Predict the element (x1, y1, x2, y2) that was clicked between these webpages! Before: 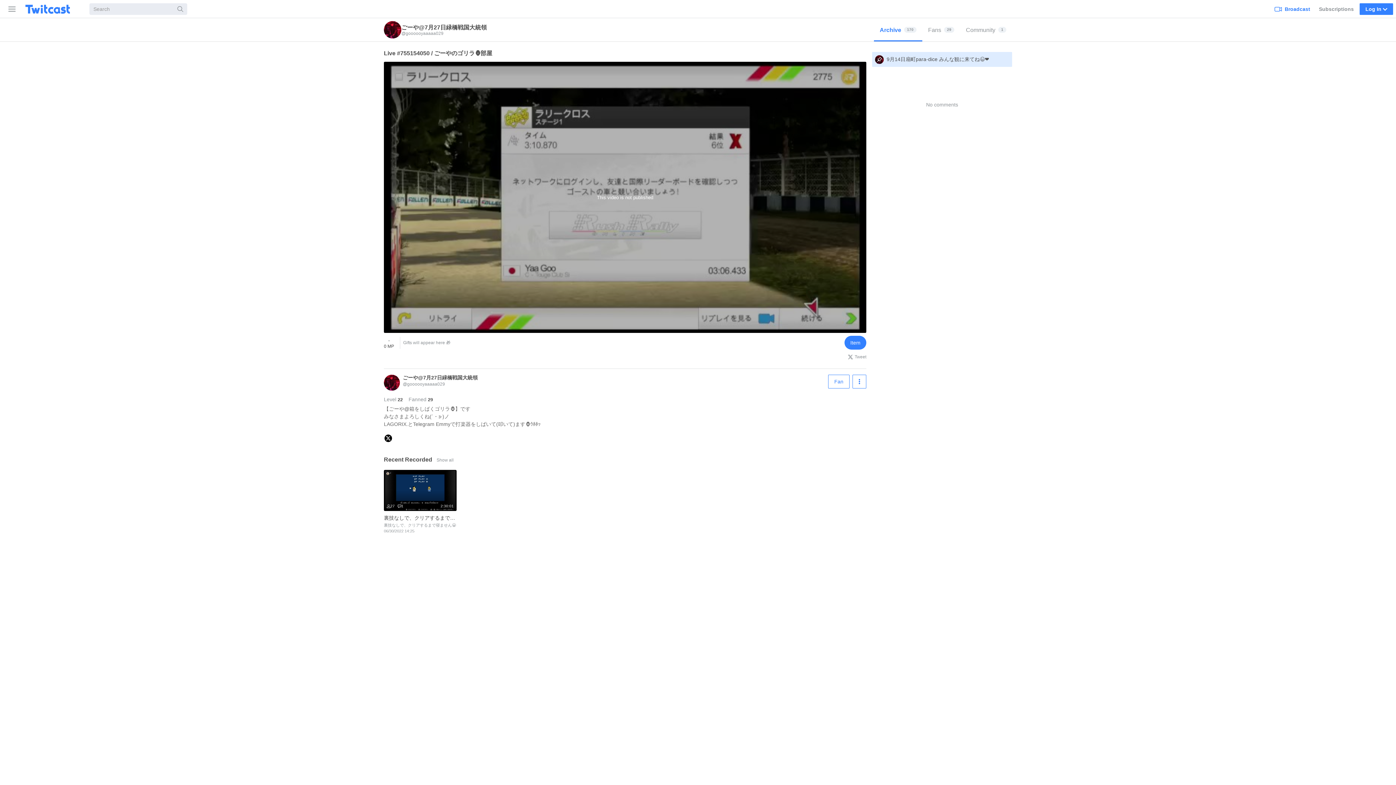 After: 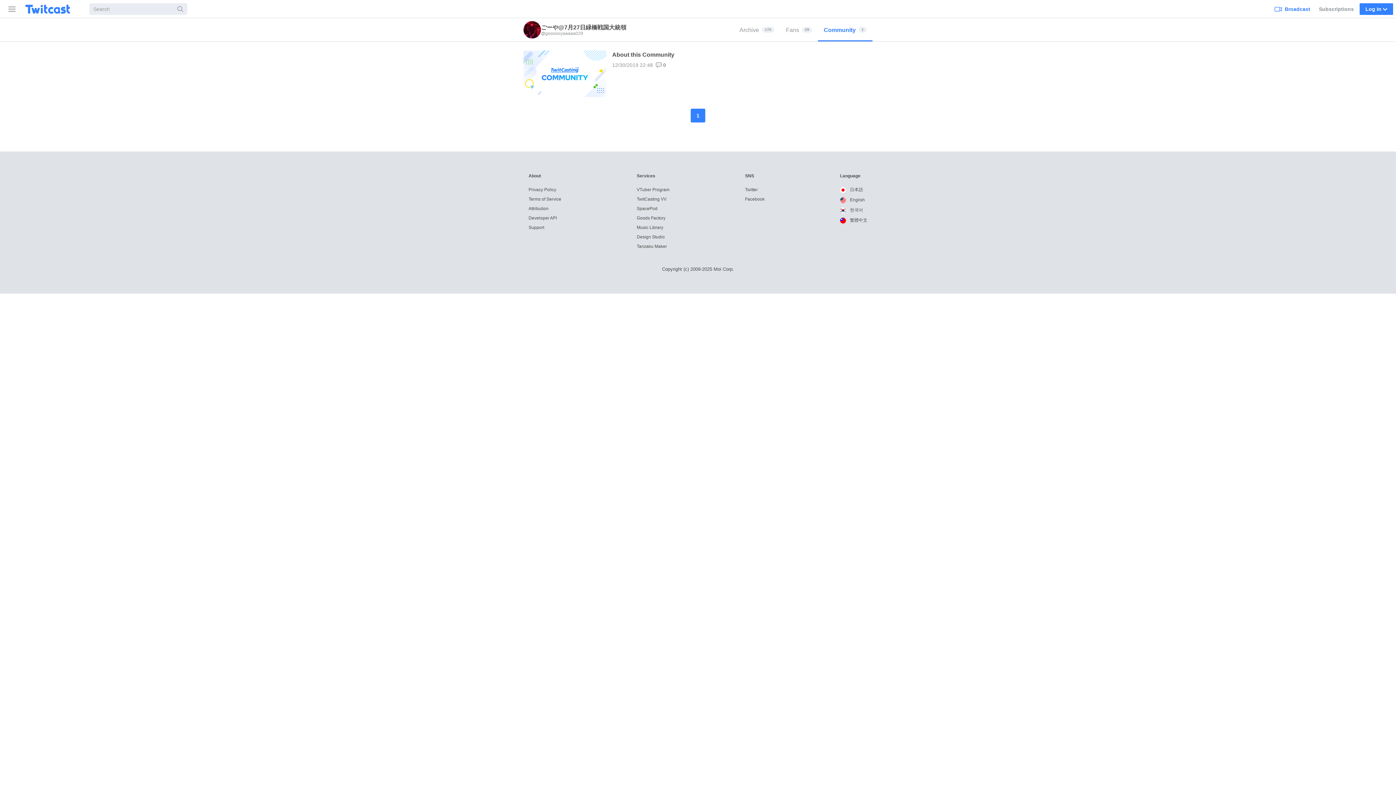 Action: label: Community
1 bbox: (960, 18, 1012, 41)